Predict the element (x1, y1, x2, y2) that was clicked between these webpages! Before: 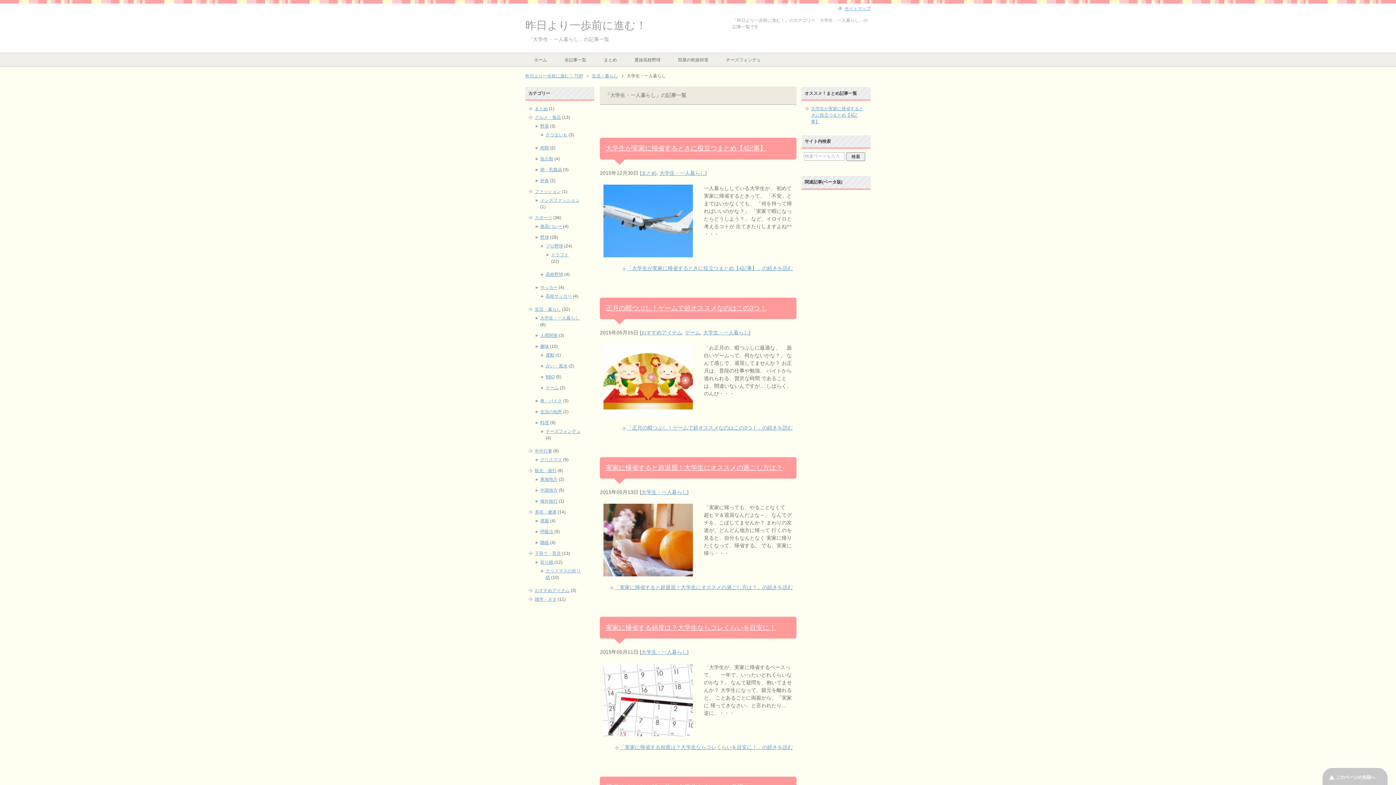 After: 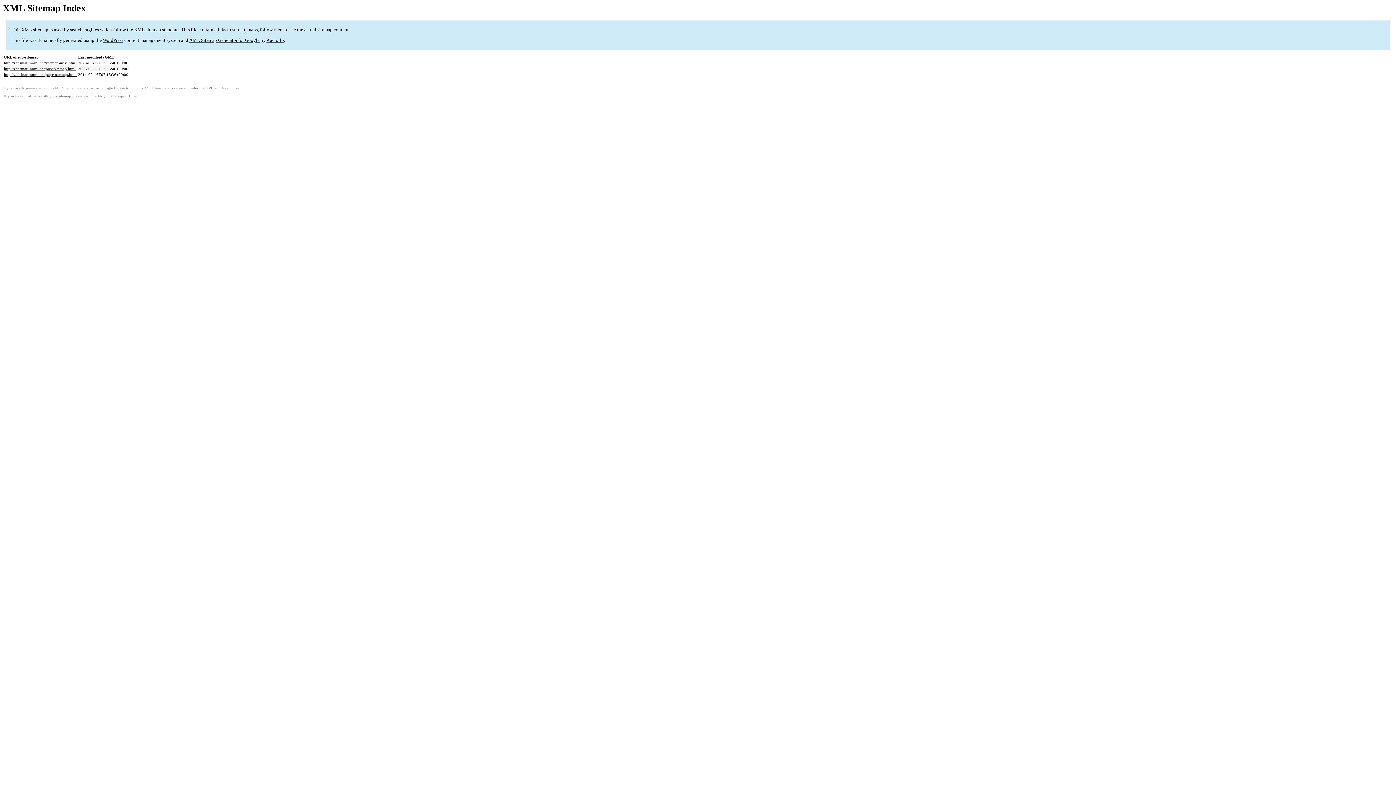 Action: label: 全記事一覧 bbox: (556, 53, 595, 66)